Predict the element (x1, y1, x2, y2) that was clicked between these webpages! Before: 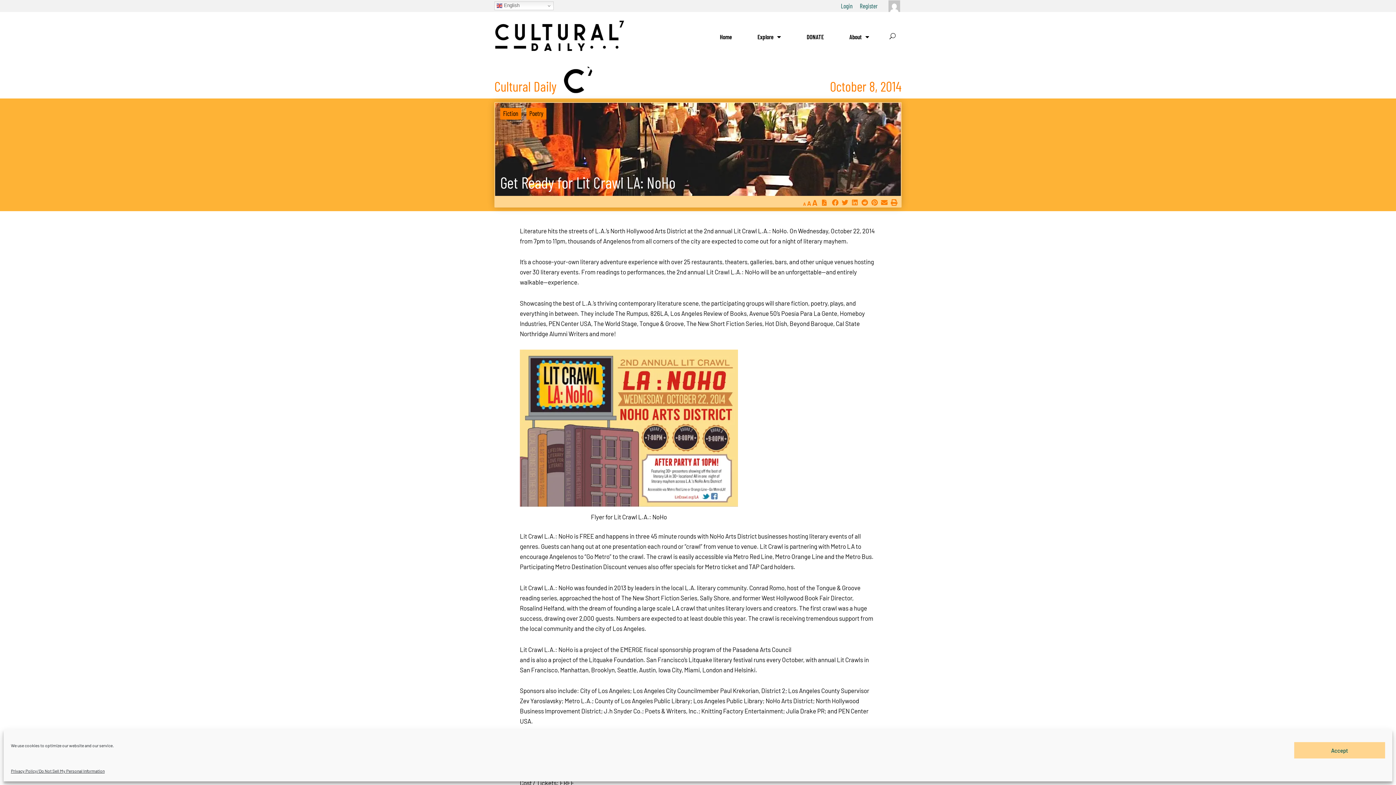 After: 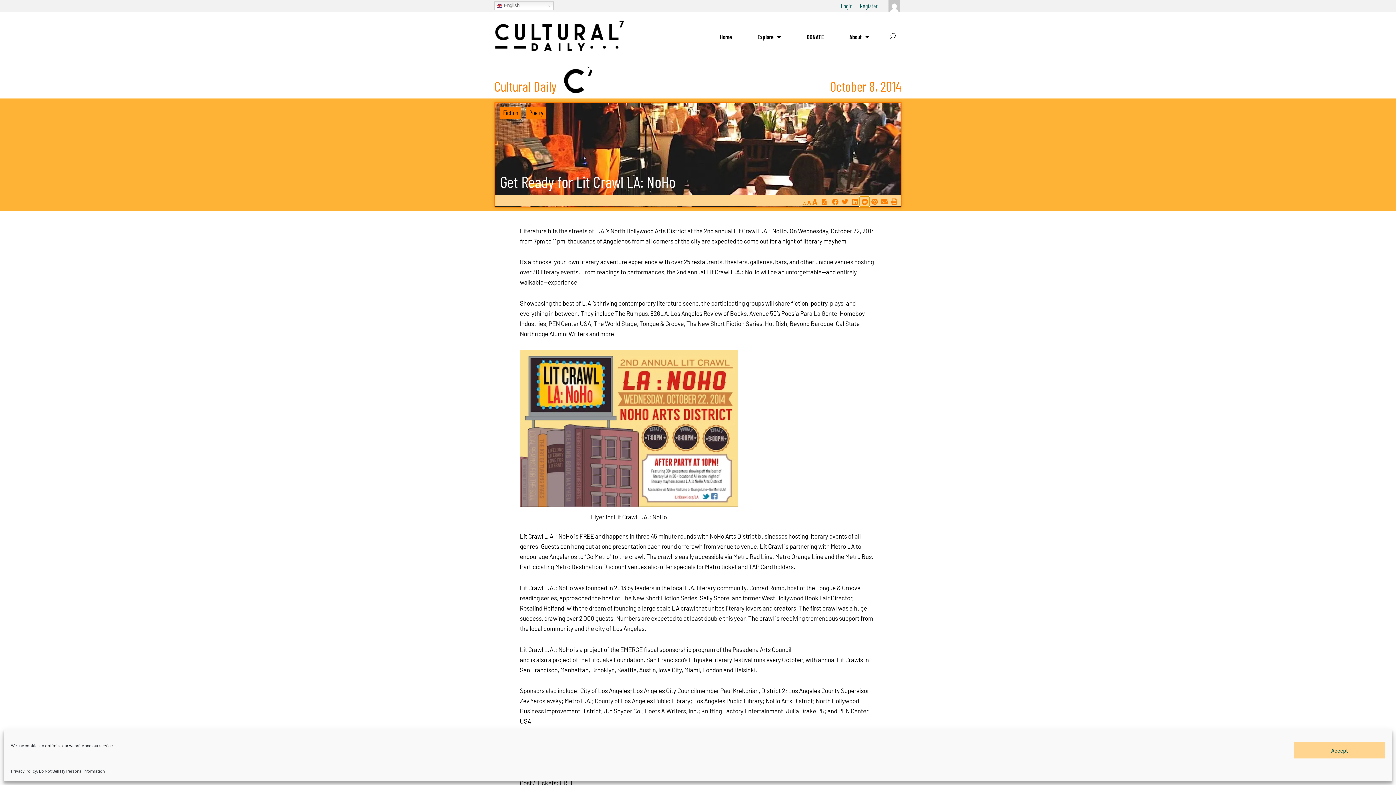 Action: bbox: (860, 197, 869, 207) label: Share on reddit